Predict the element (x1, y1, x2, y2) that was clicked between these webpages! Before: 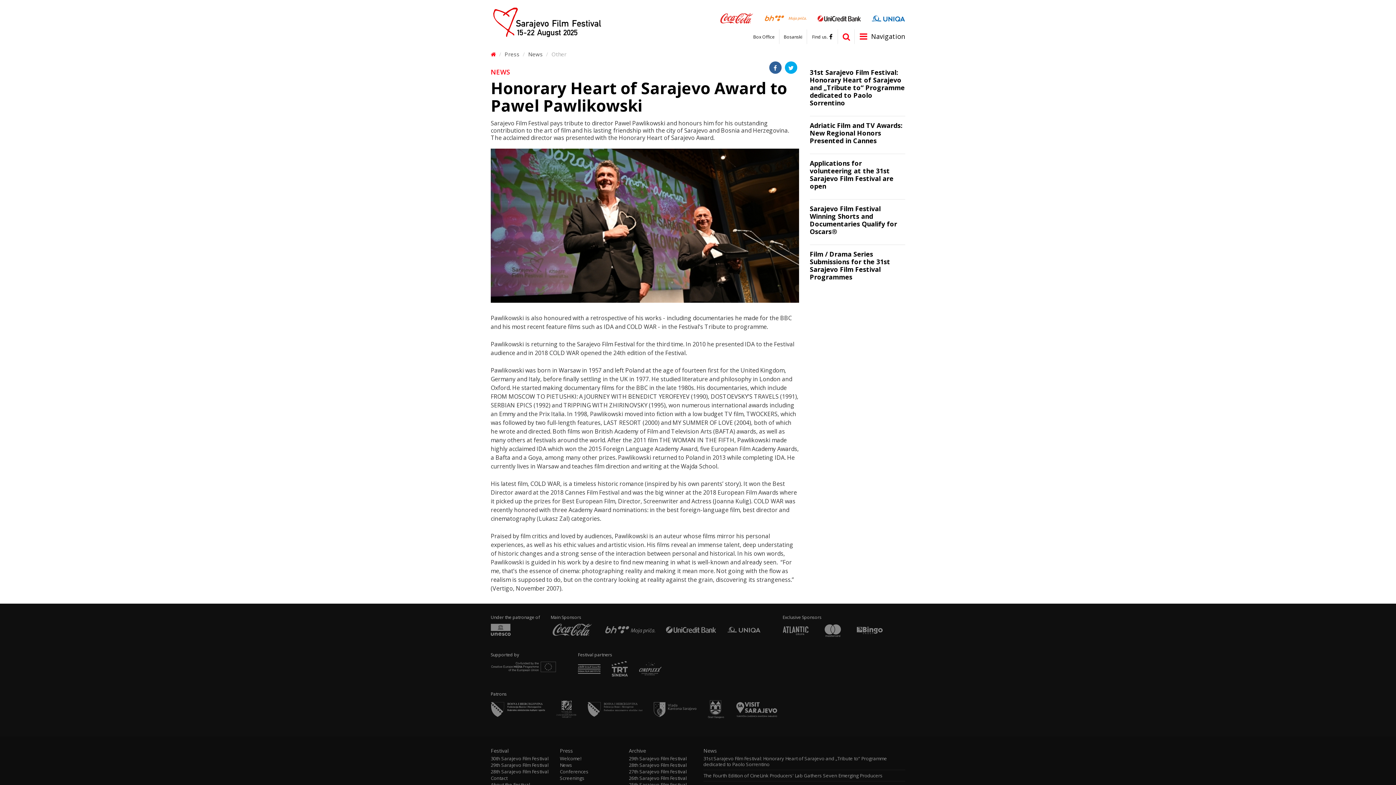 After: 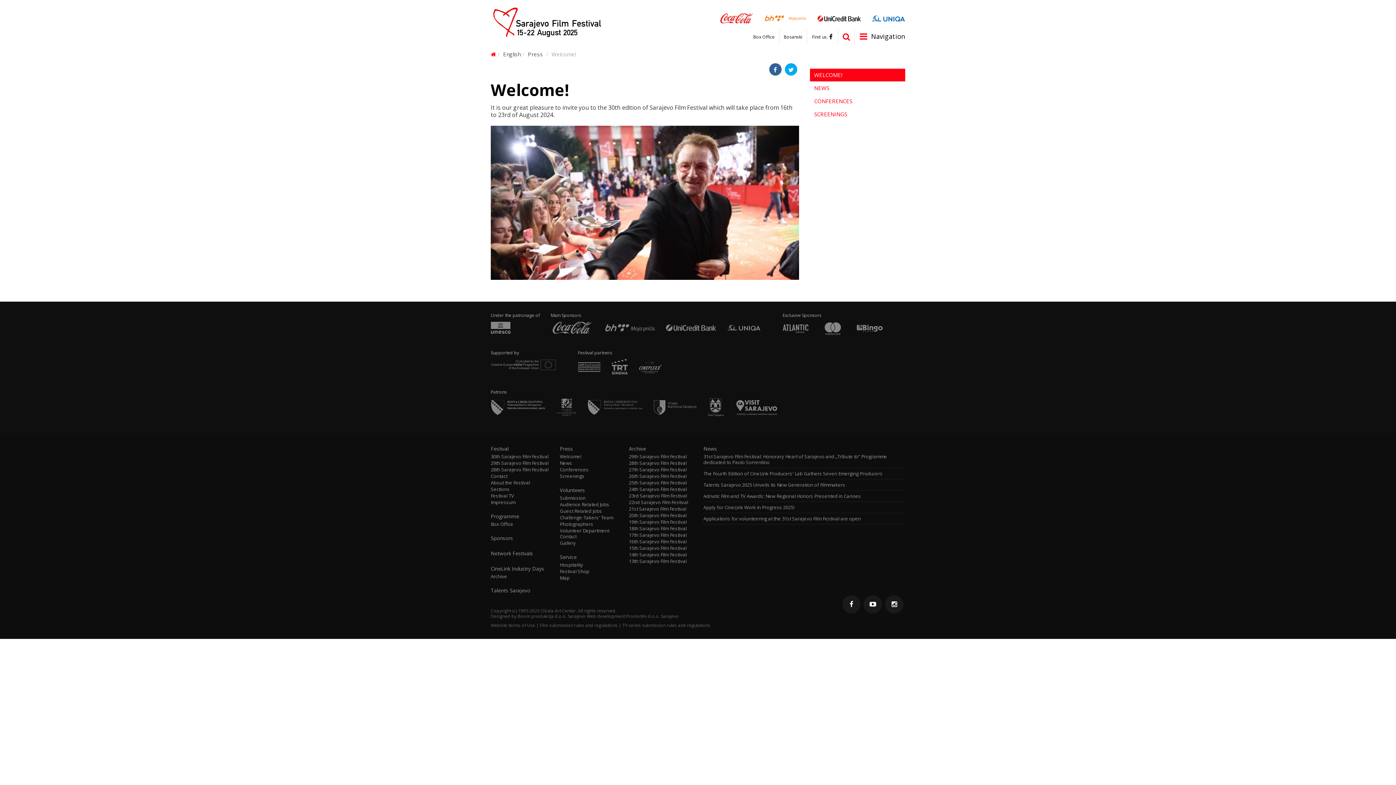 Action: bbox: (504, 50, 519, 57) label: Press